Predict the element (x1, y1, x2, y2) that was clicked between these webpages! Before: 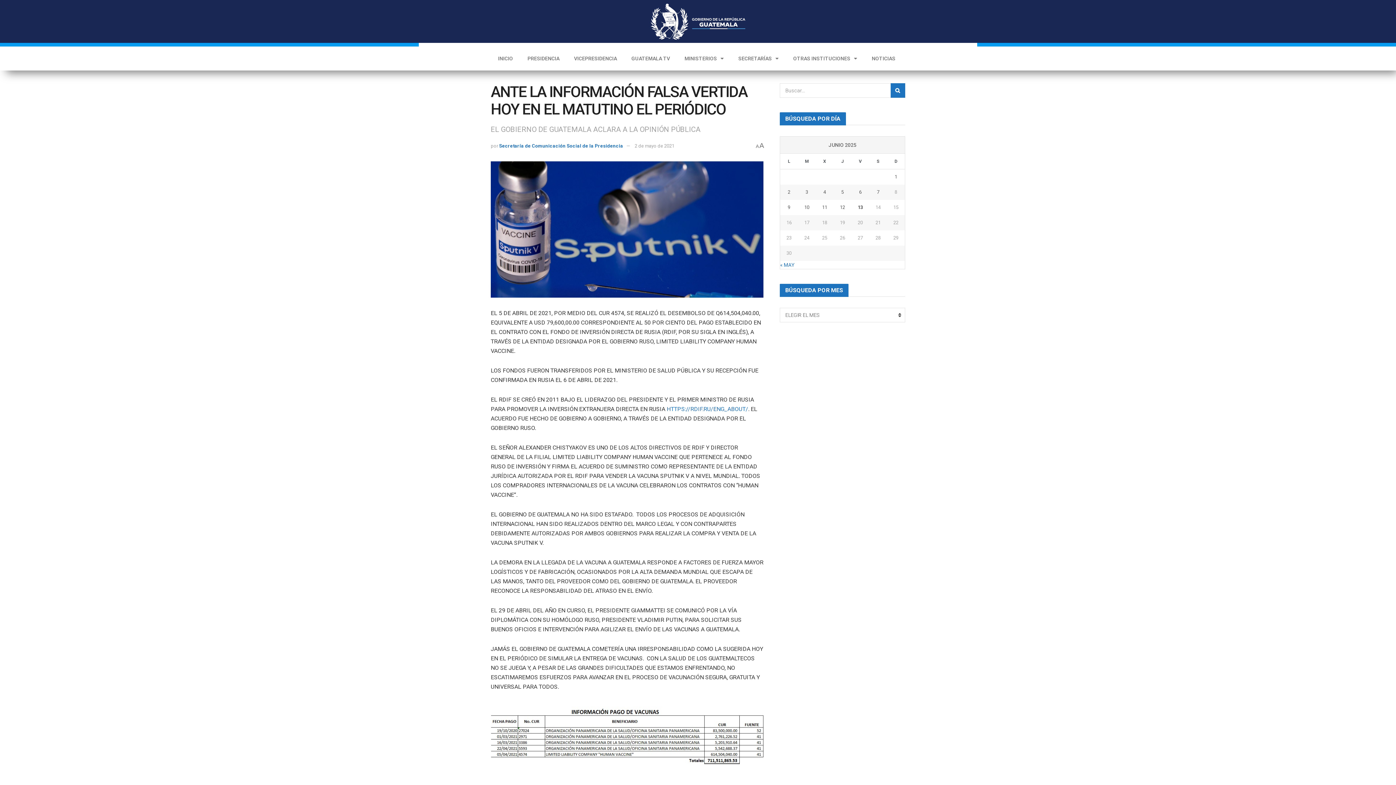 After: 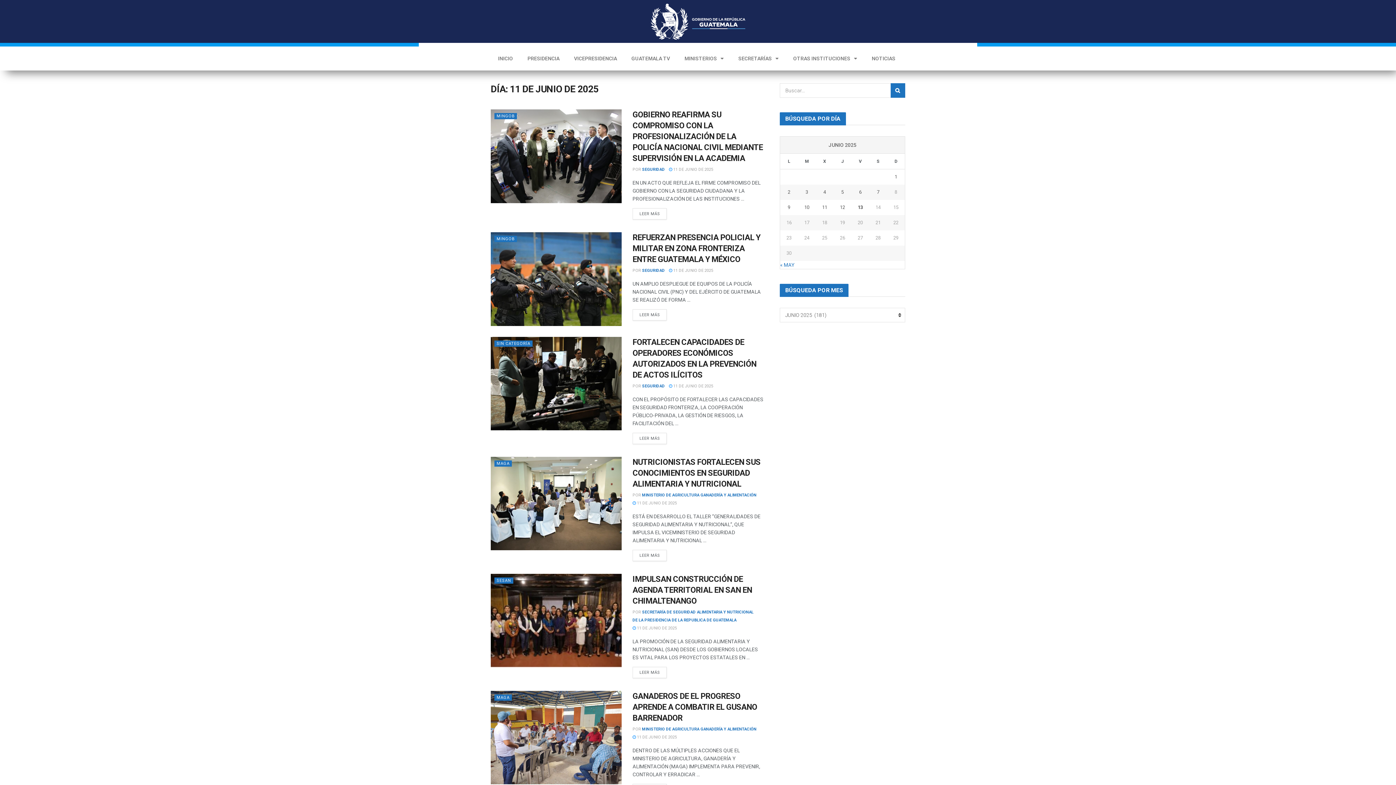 Action: label: Entradas publicadas el 11 de June de 2025 bbox: (816, 203, 833, 211)